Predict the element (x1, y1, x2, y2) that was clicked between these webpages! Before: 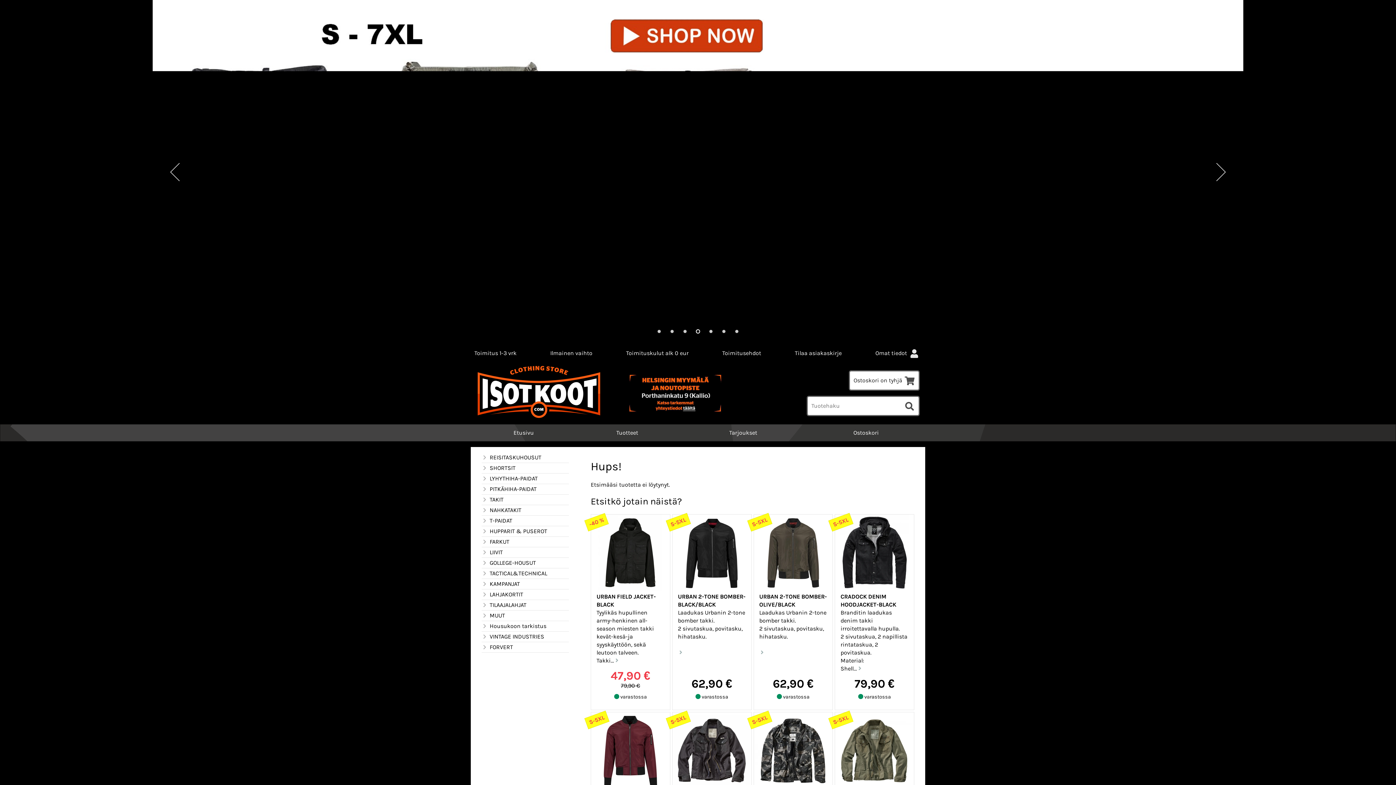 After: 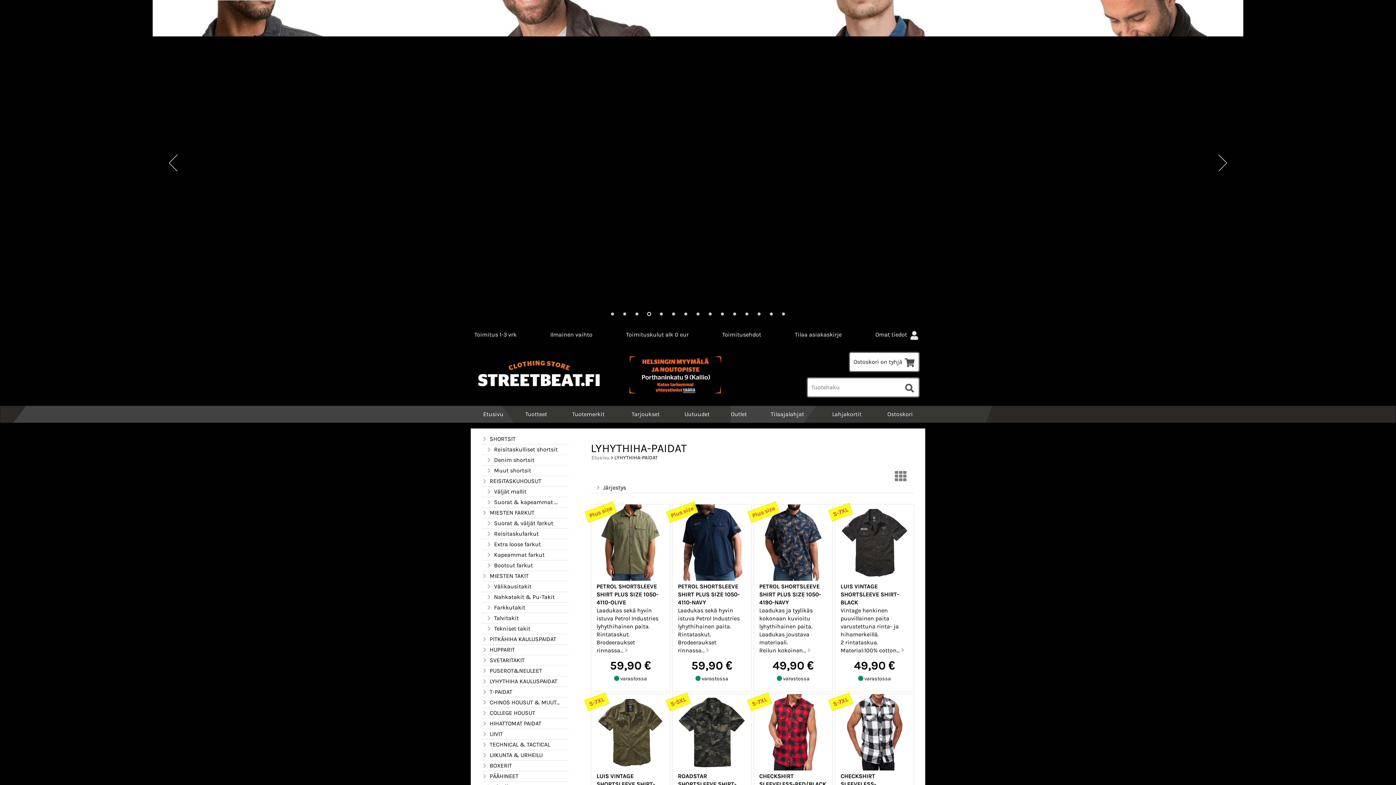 Action: bbox: (481, 474, 560, 482) label: LYHYTHIHA-PAIDAT